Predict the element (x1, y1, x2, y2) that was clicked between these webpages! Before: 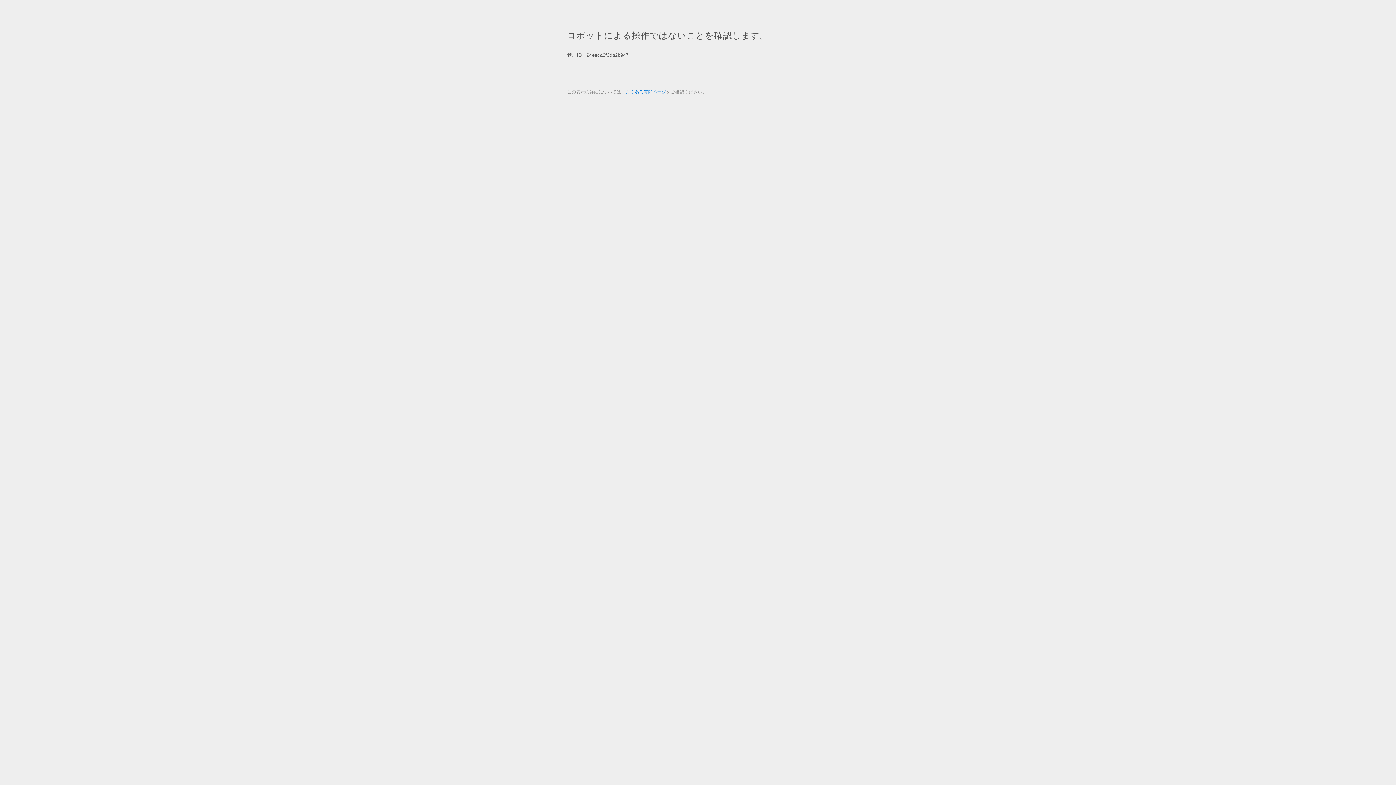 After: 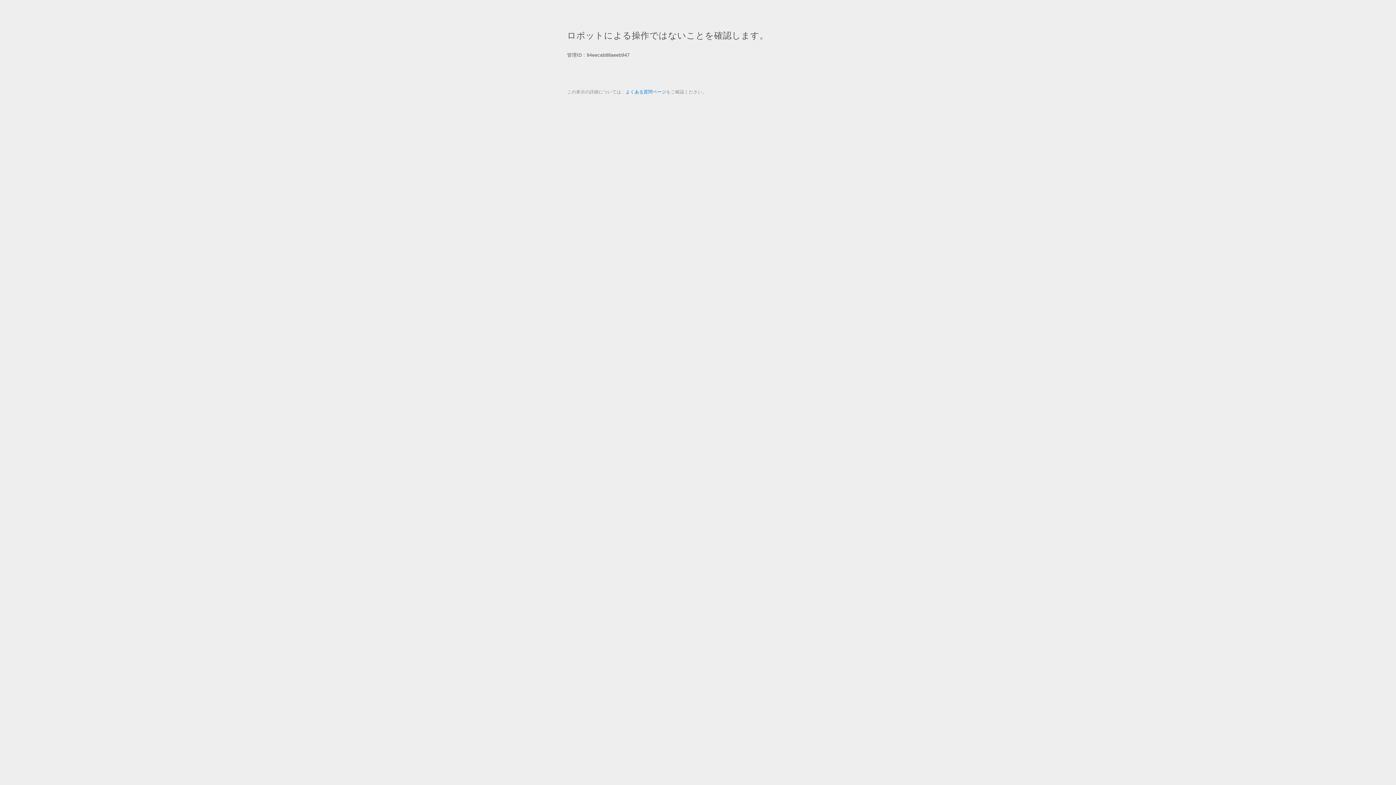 Action: label: よくある質問ページ bbox: (625, 89, 666, 94)